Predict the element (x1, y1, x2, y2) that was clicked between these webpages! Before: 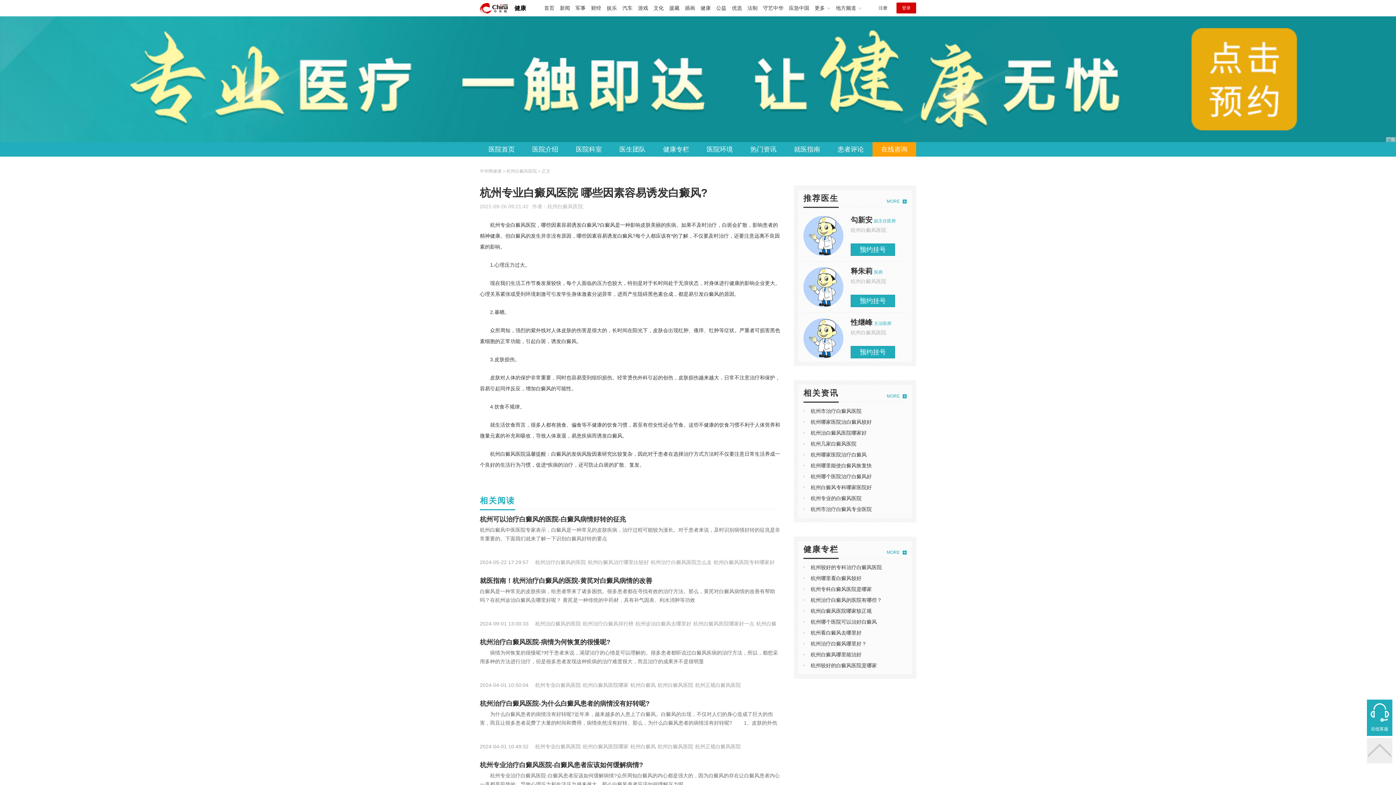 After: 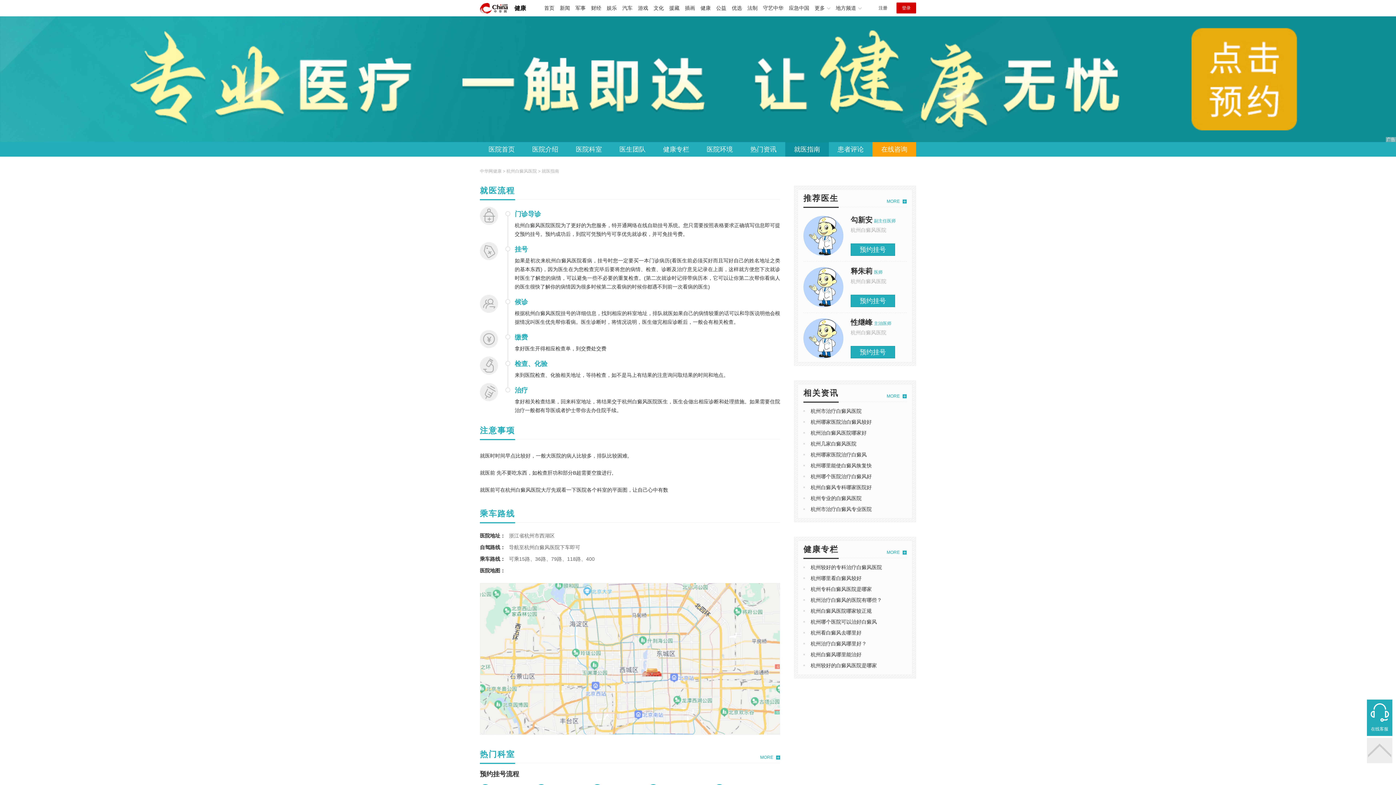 Action: label: 就医指南 bbox: (785, 142, 829, 156)